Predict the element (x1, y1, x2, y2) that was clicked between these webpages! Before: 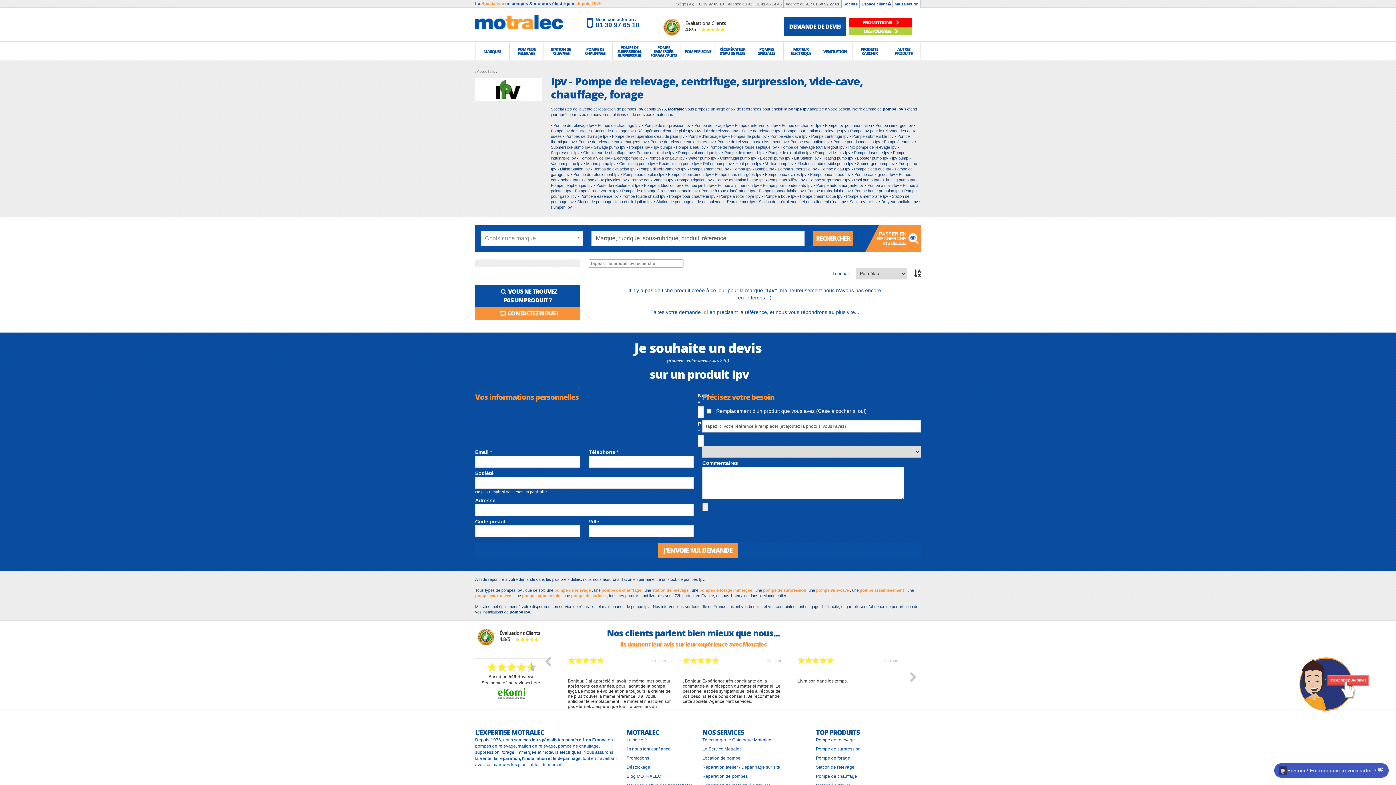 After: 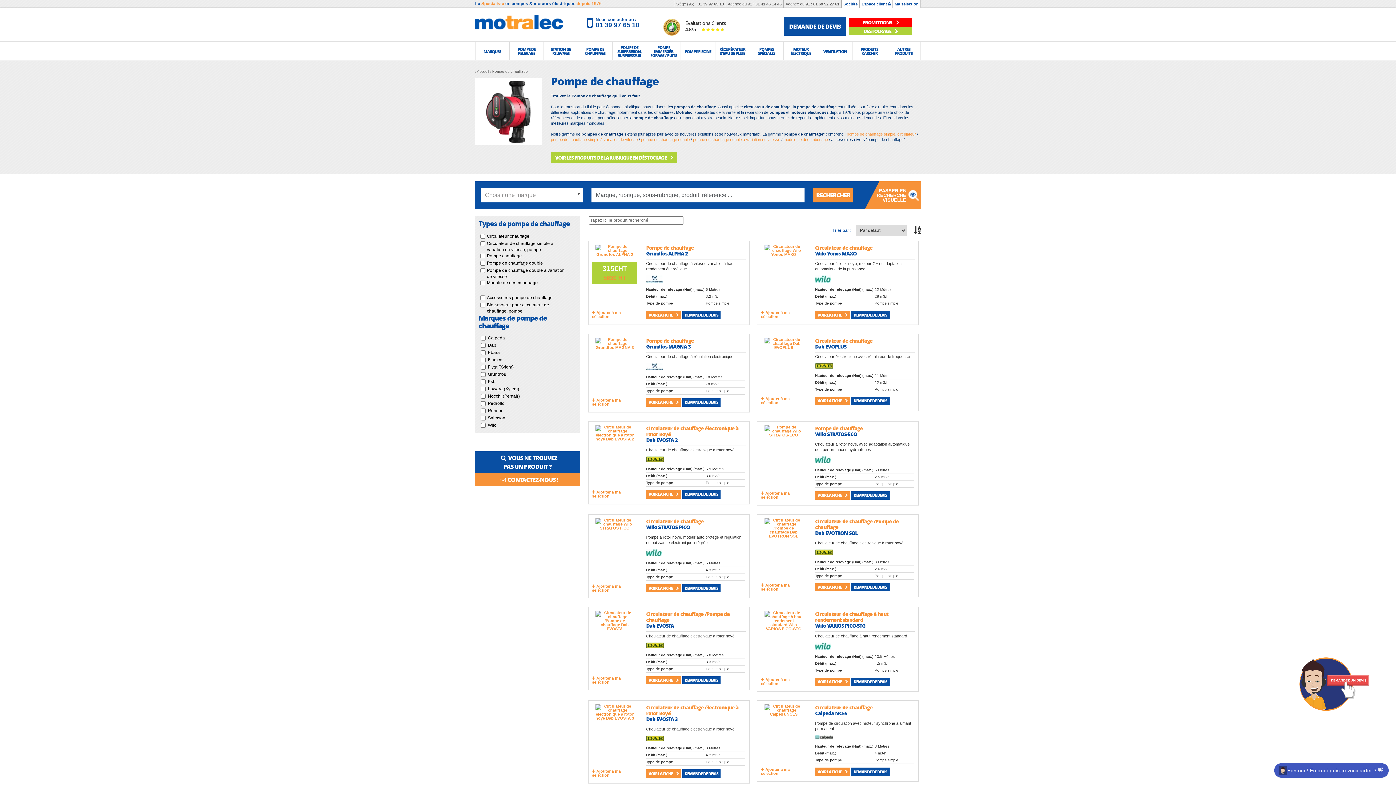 Action: label: pompe de chauffage bbox: (601, 588, 641, 592)